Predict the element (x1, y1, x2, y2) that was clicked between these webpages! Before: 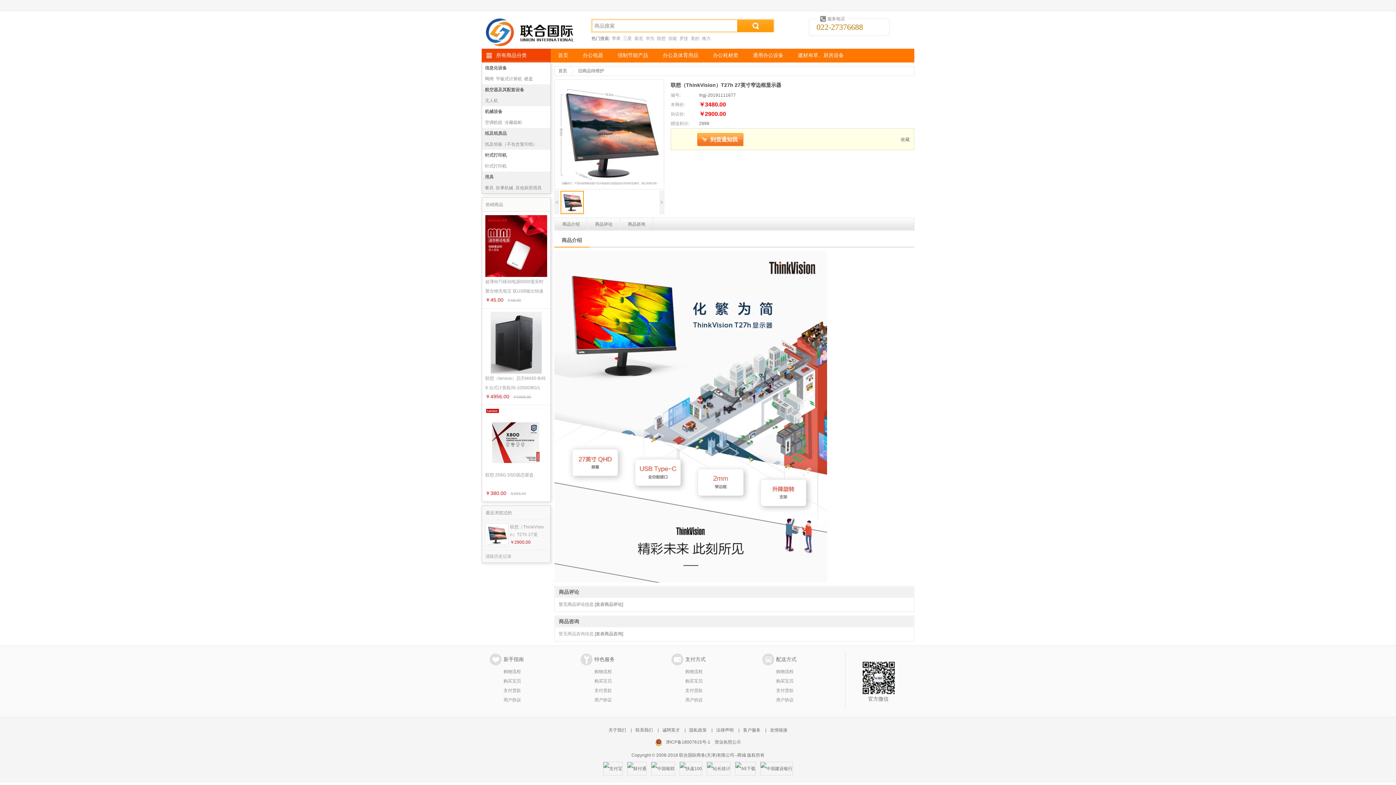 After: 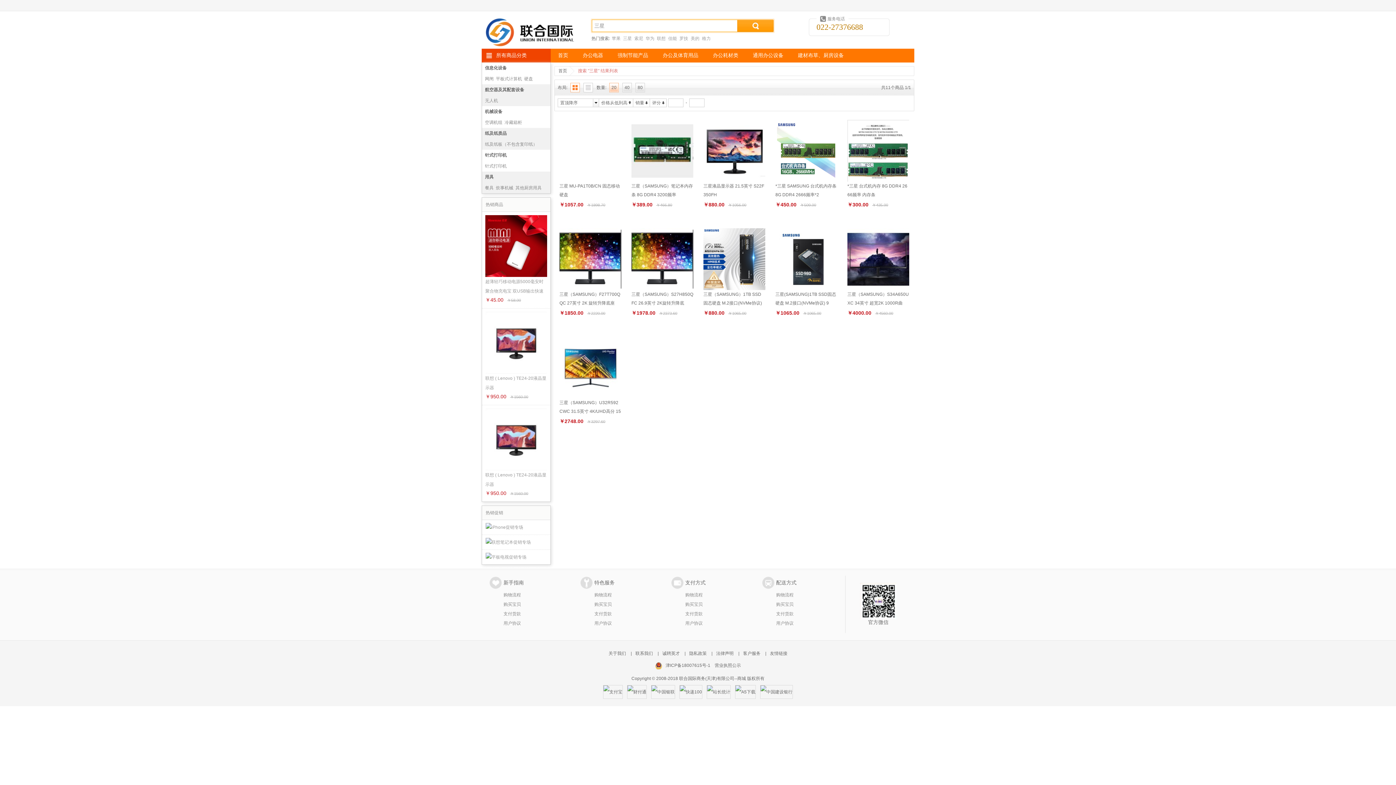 Action: label: 三星 bbox: (623, 36, 632, 41)